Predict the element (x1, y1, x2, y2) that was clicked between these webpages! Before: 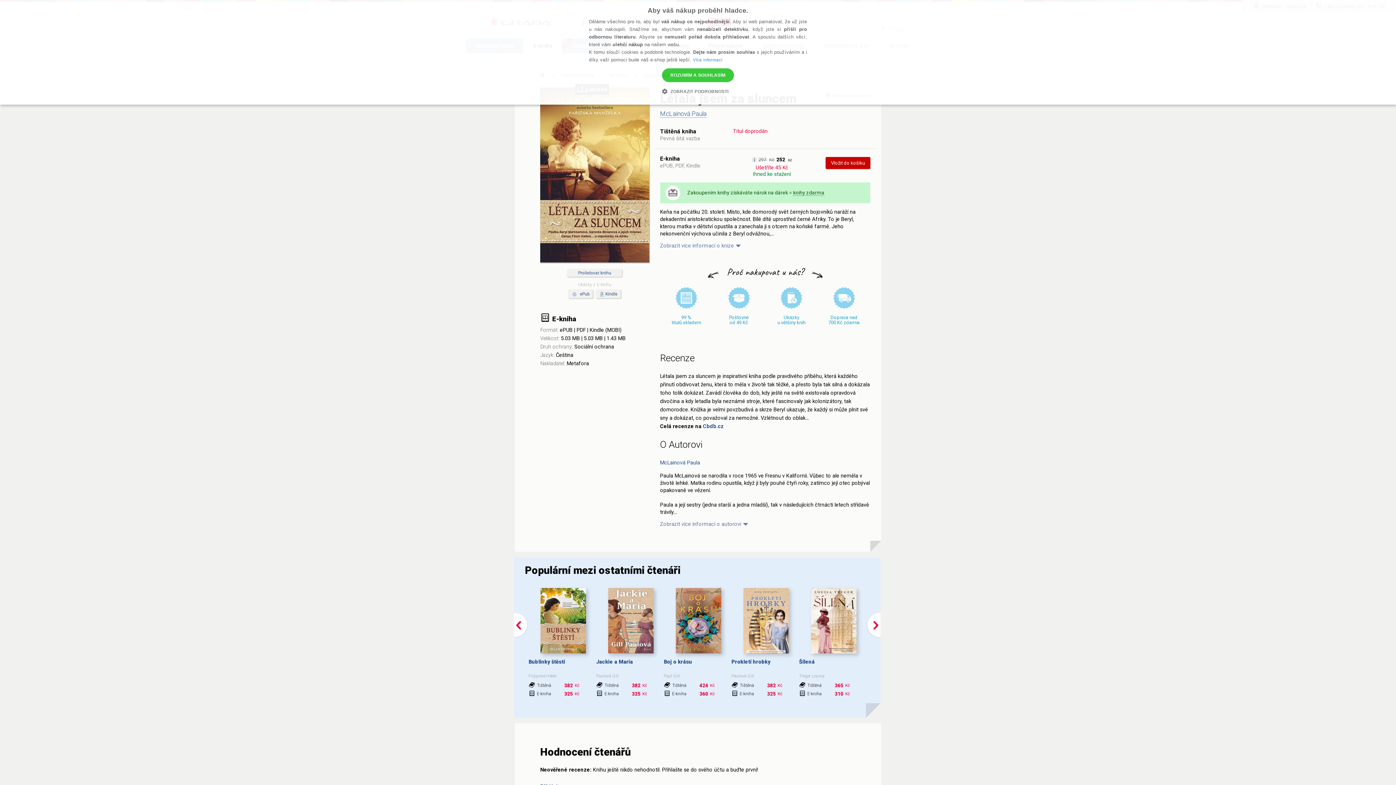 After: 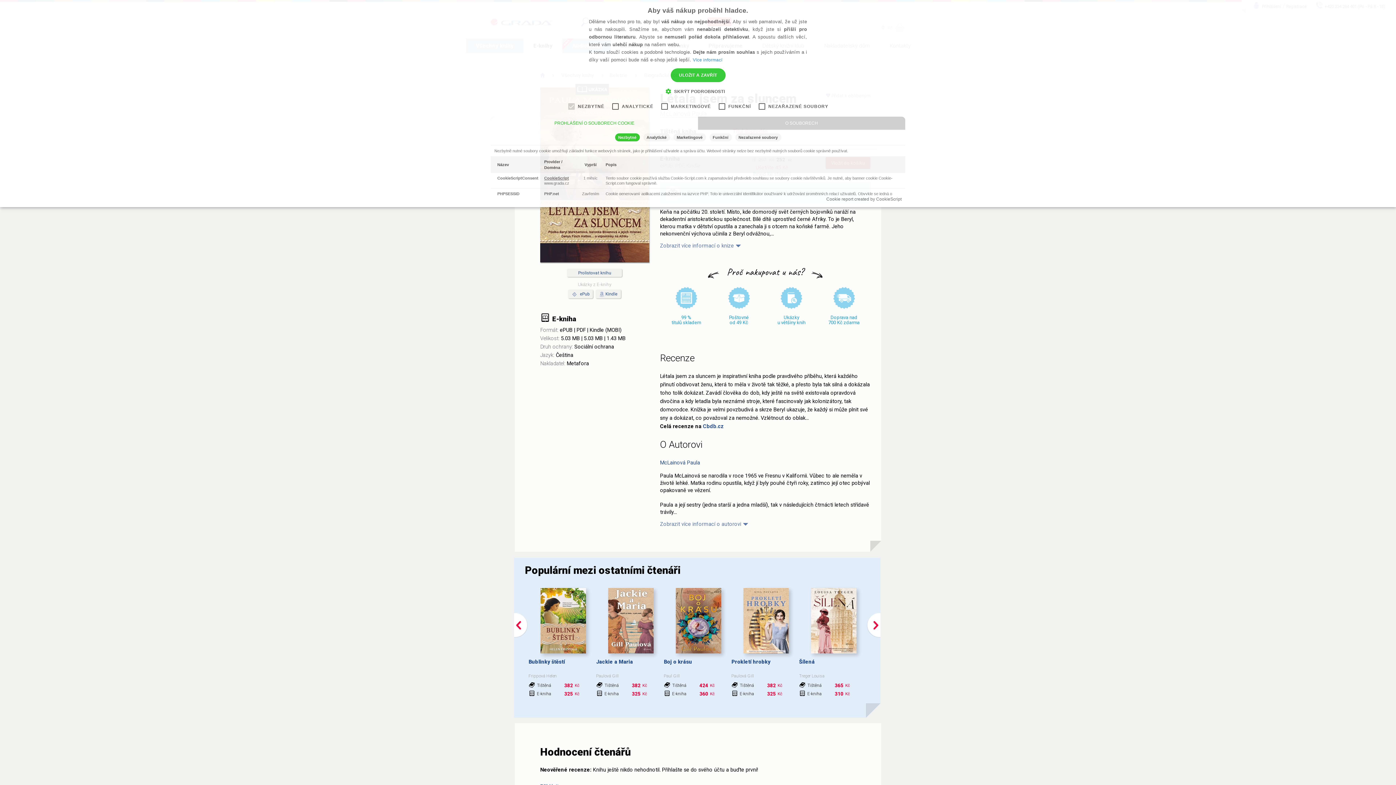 Action: label:  ZOBRAZIT PODROBNOSTI bbox: (667, 87, 728, 96)